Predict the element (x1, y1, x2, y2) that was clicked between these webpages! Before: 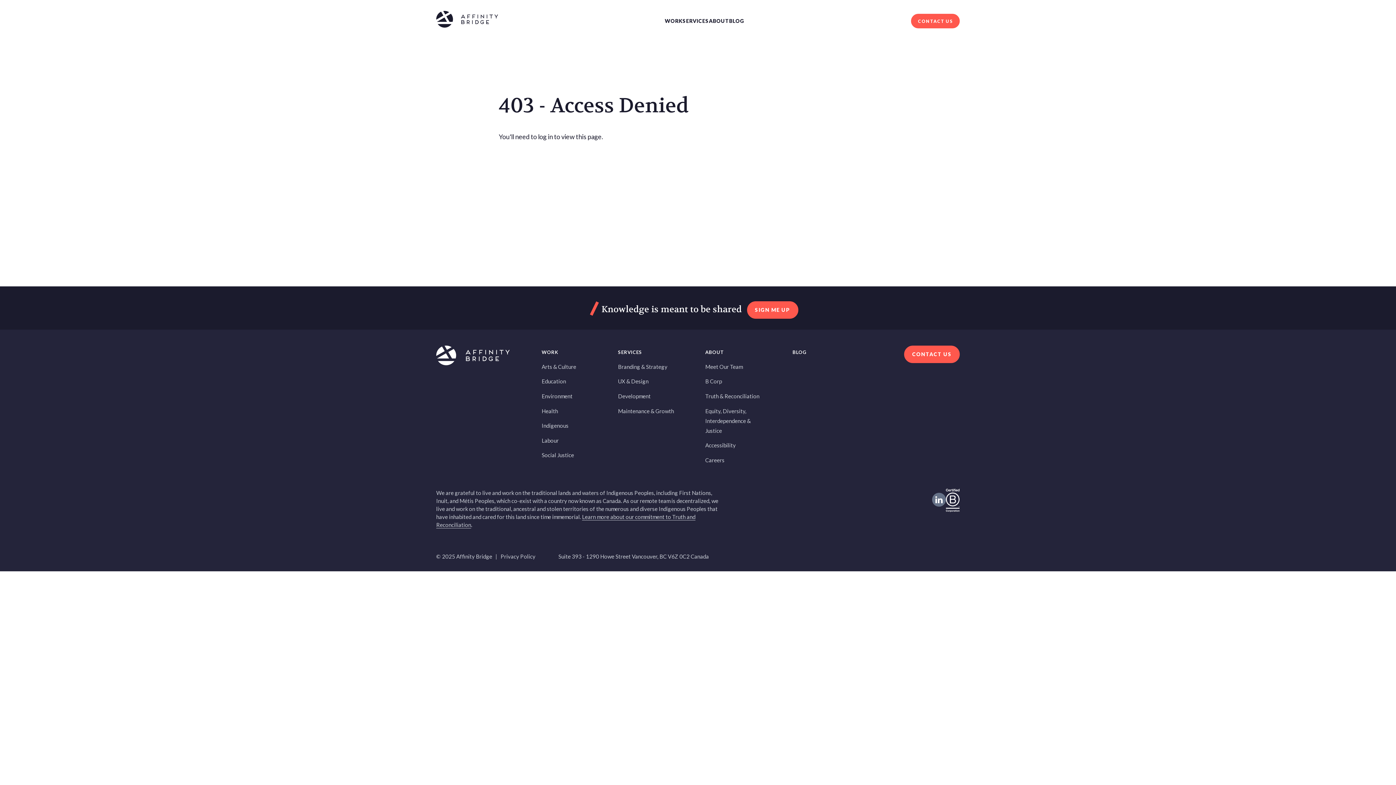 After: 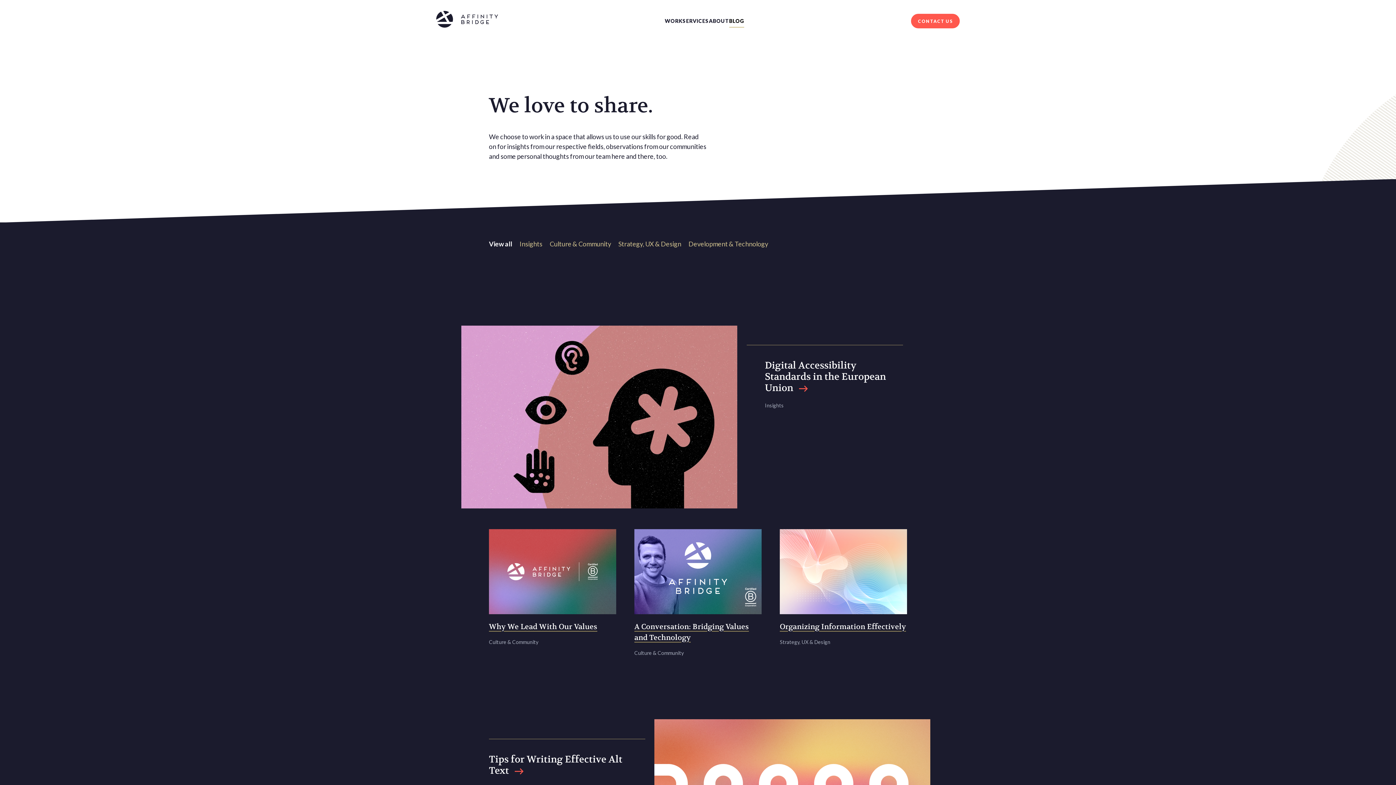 Action: label: BLOG bbox: (729, 17, 744, 27)